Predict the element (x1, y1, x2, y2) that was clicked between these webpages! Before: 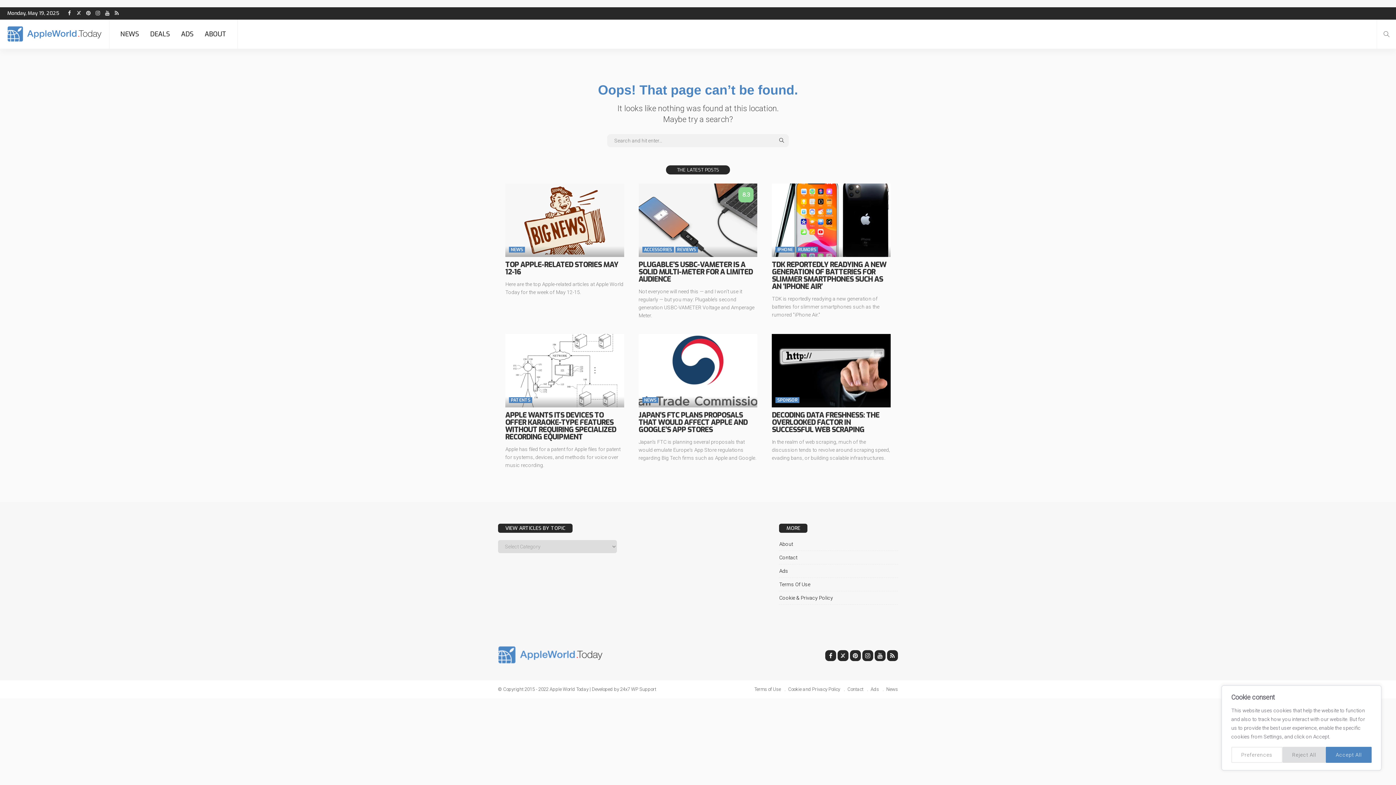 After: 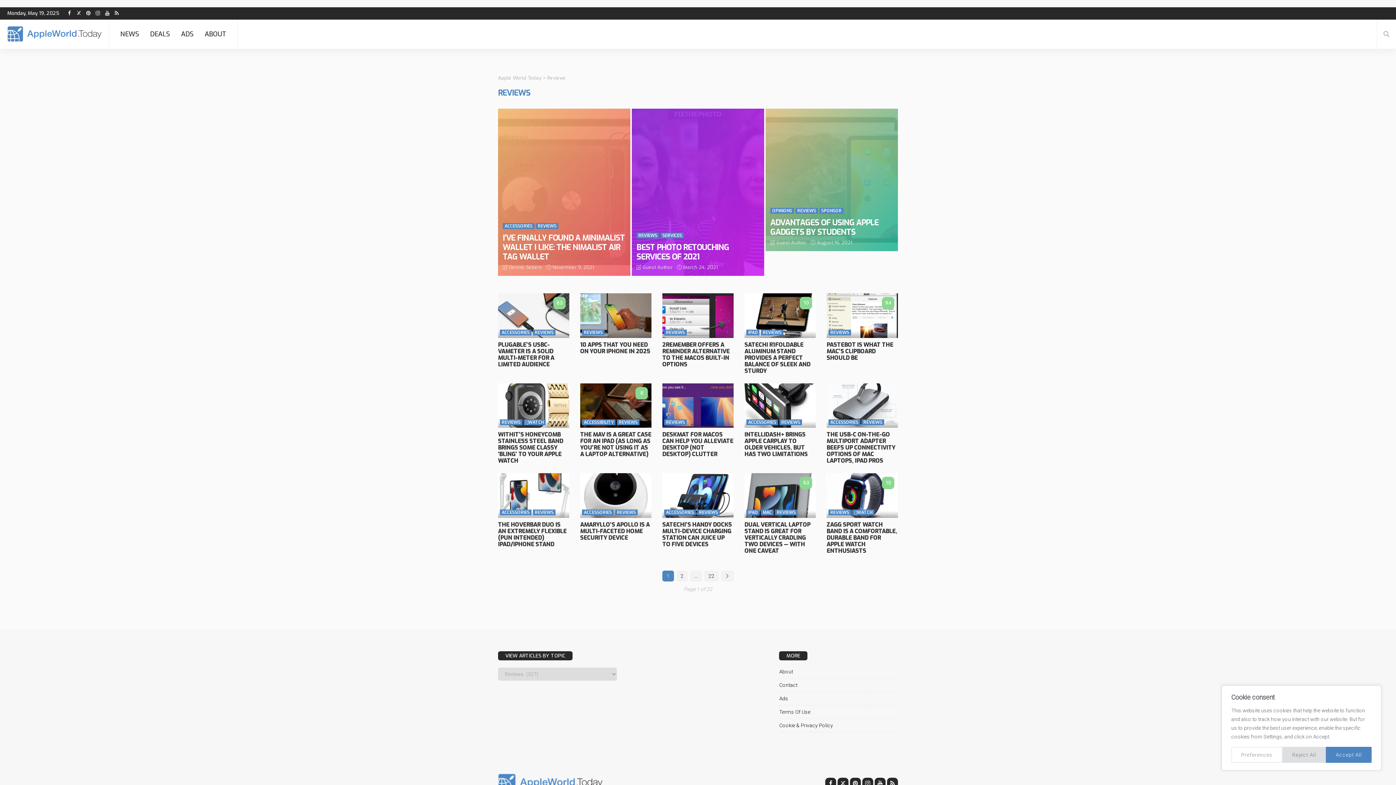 Action: bbox: (675, 246, 698, 252) label: REVIEWS